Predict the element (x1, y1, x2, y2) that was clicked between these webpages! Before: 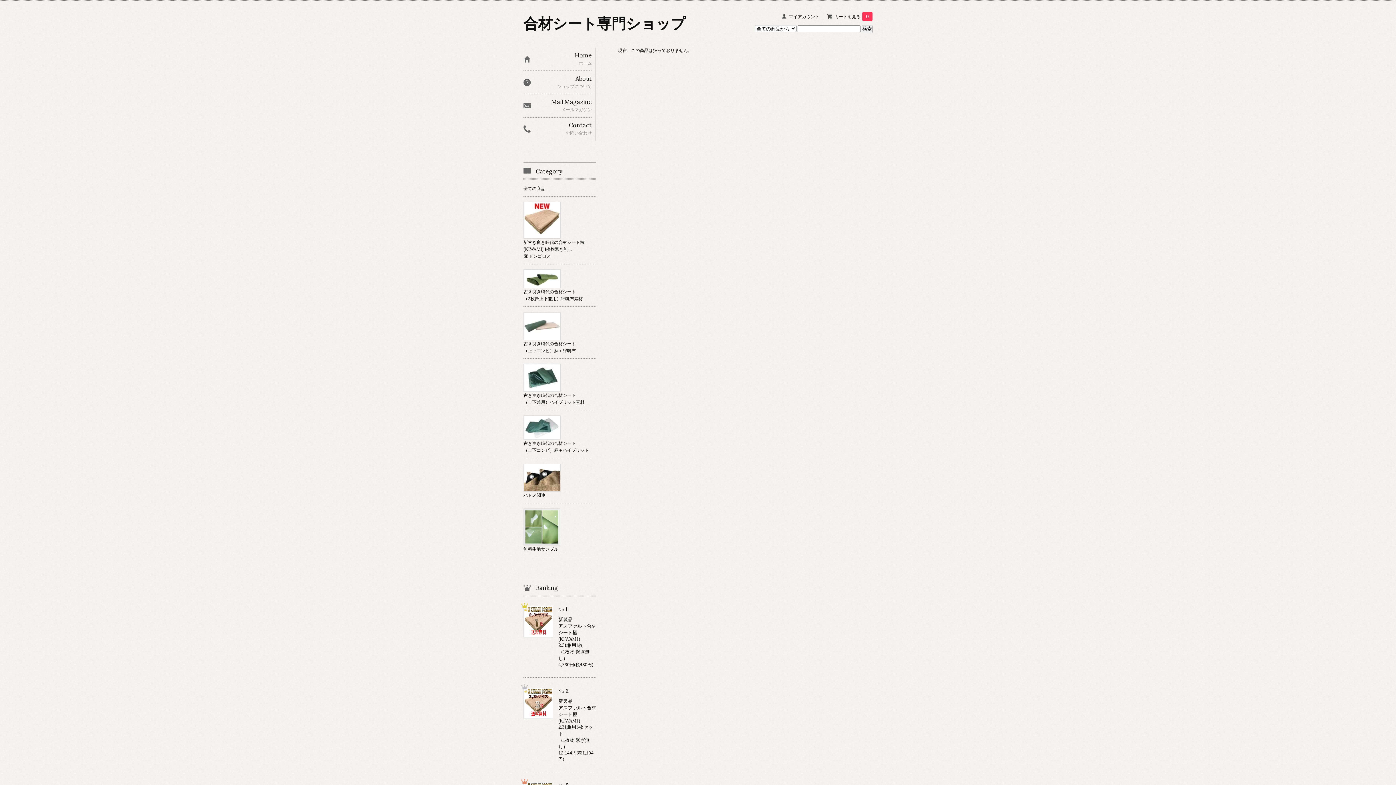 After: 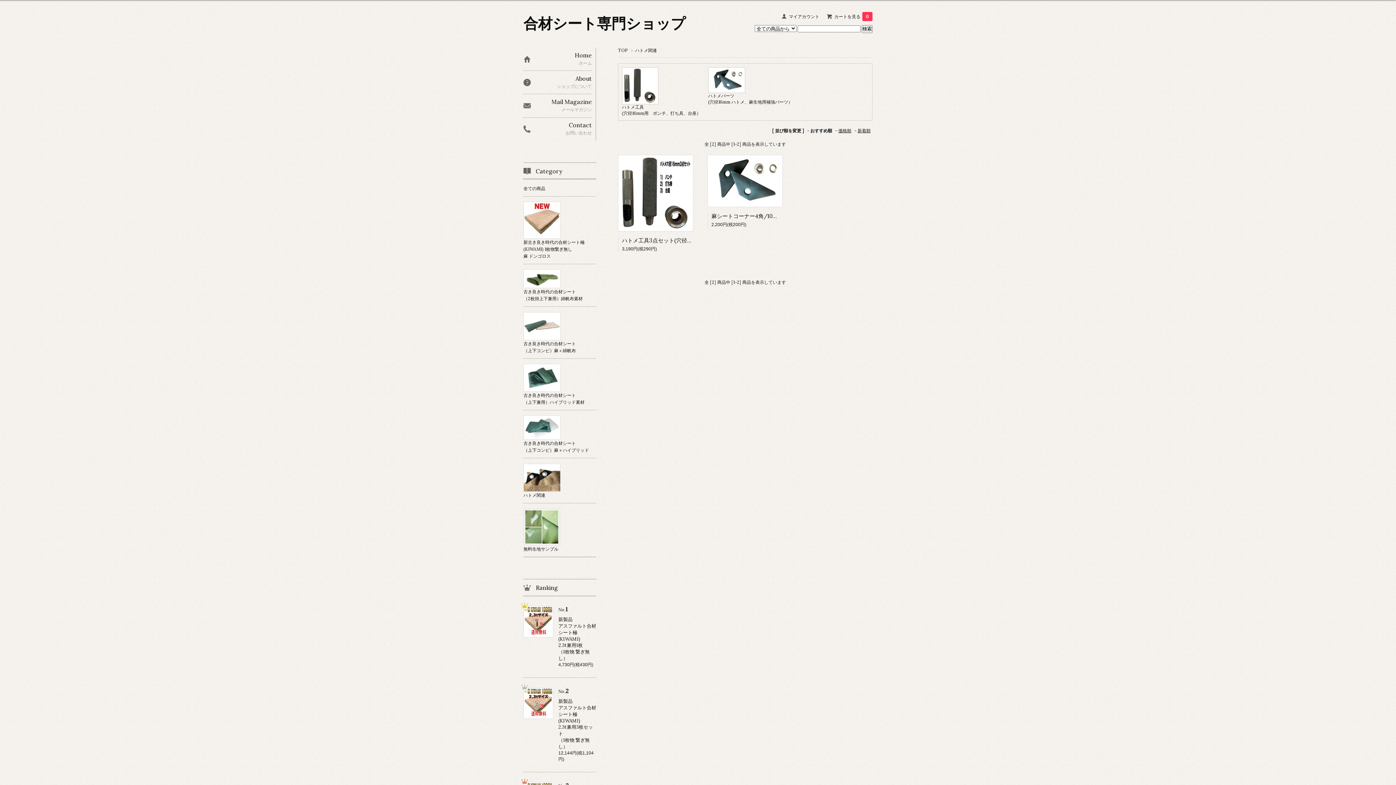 Action: bbox: (523, 458, 596, 503) label: 


ハトメ関連